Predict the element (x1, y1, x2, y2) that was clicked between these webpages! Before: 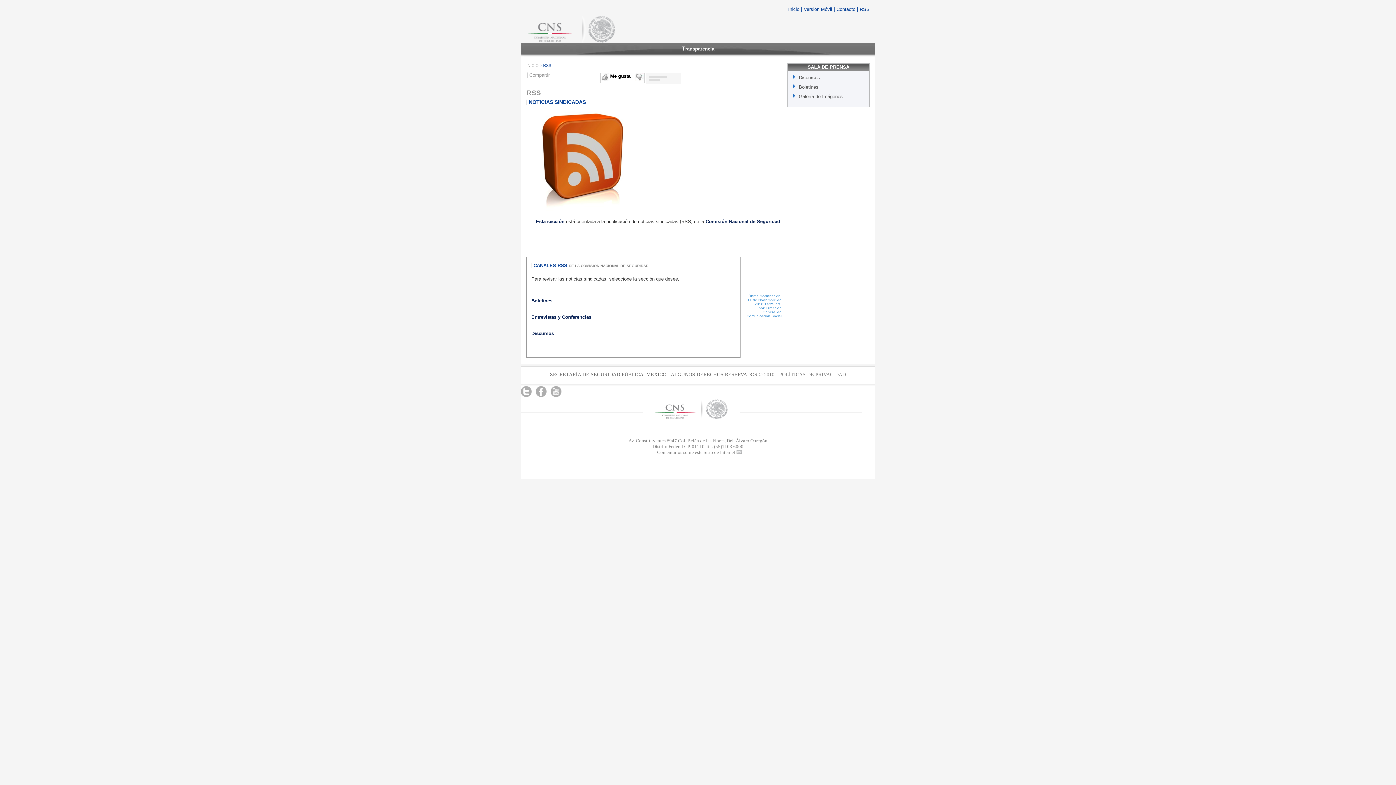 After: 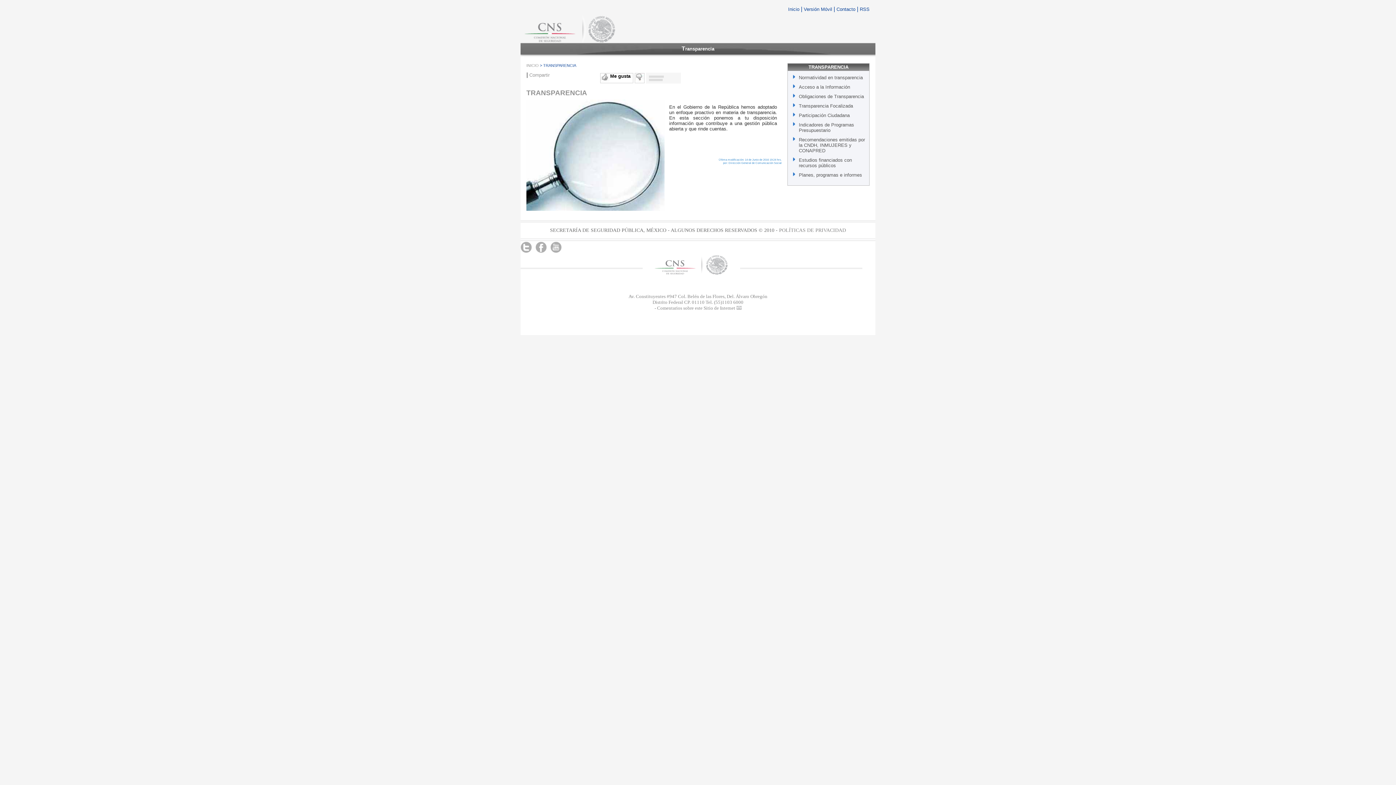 Action: label: Transparencia bbox: (678, 42, 717, 54)